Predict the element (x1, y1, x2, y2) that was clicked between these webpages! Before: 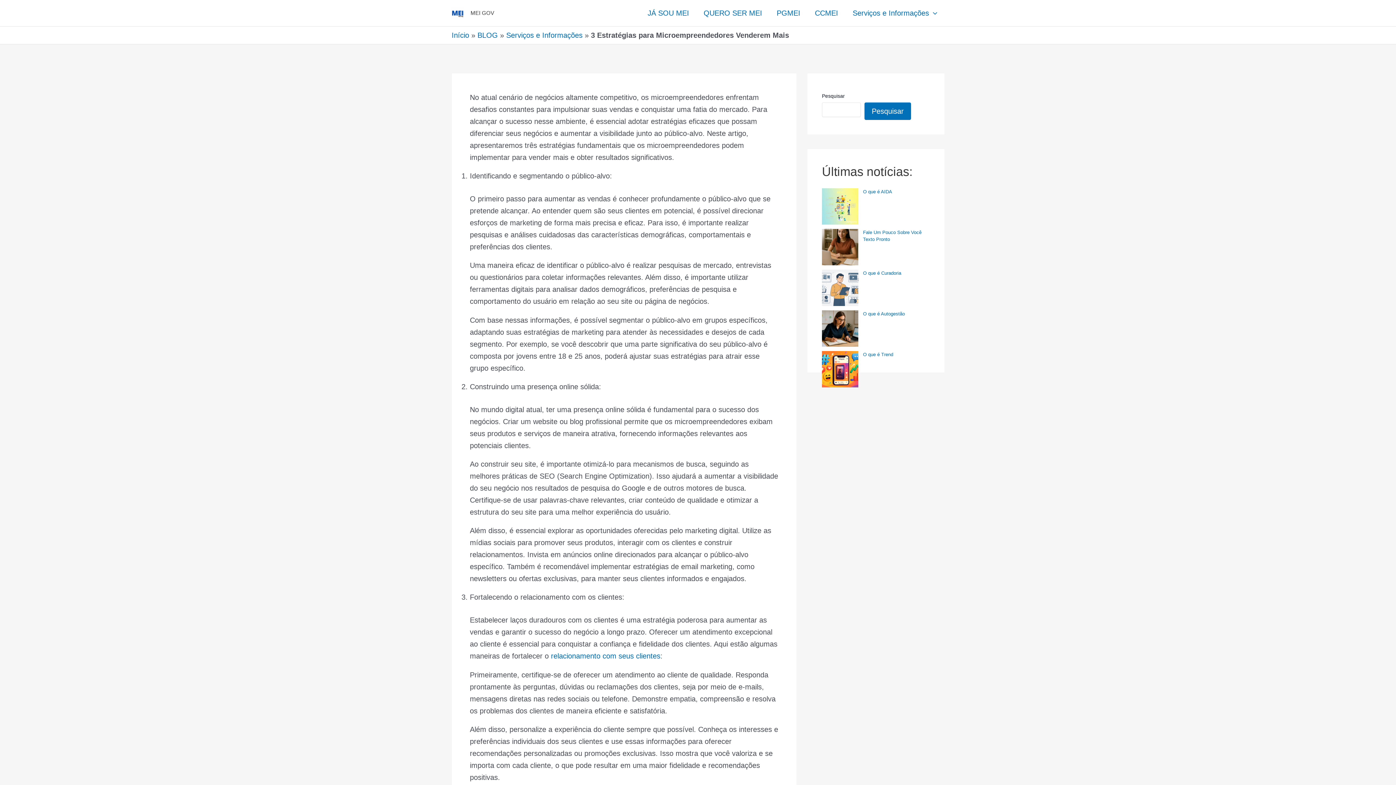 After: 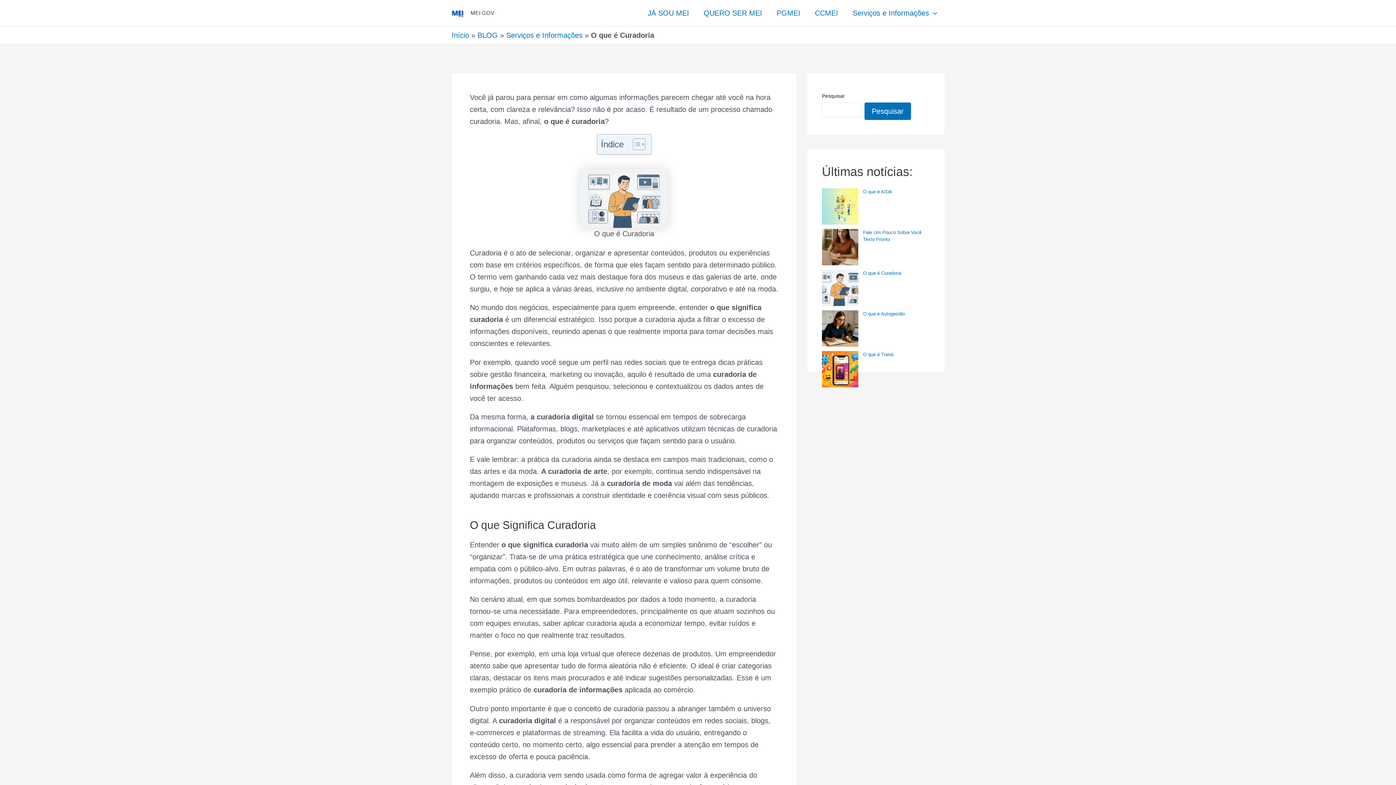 Action: label: O que é Curadoria bbox: (822, 269, 858, 306)